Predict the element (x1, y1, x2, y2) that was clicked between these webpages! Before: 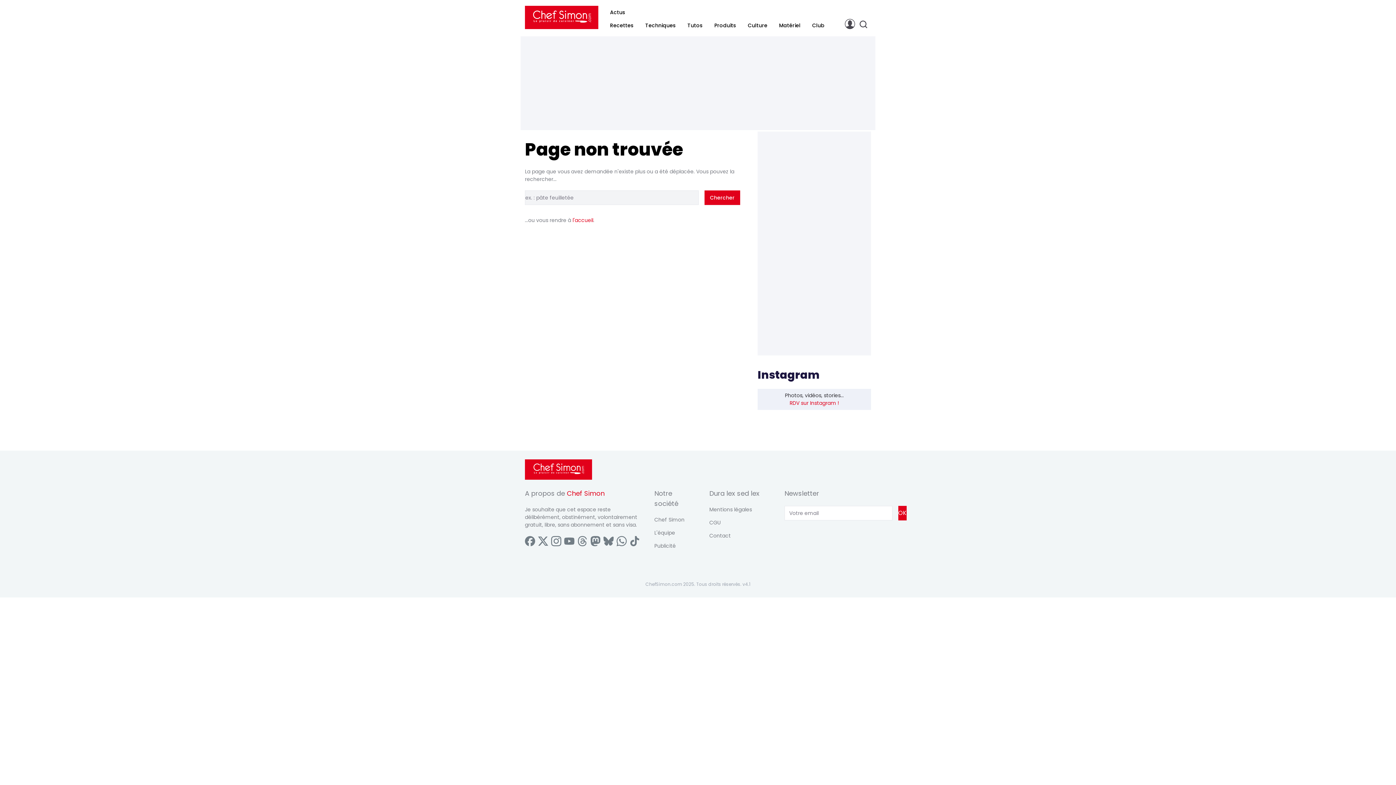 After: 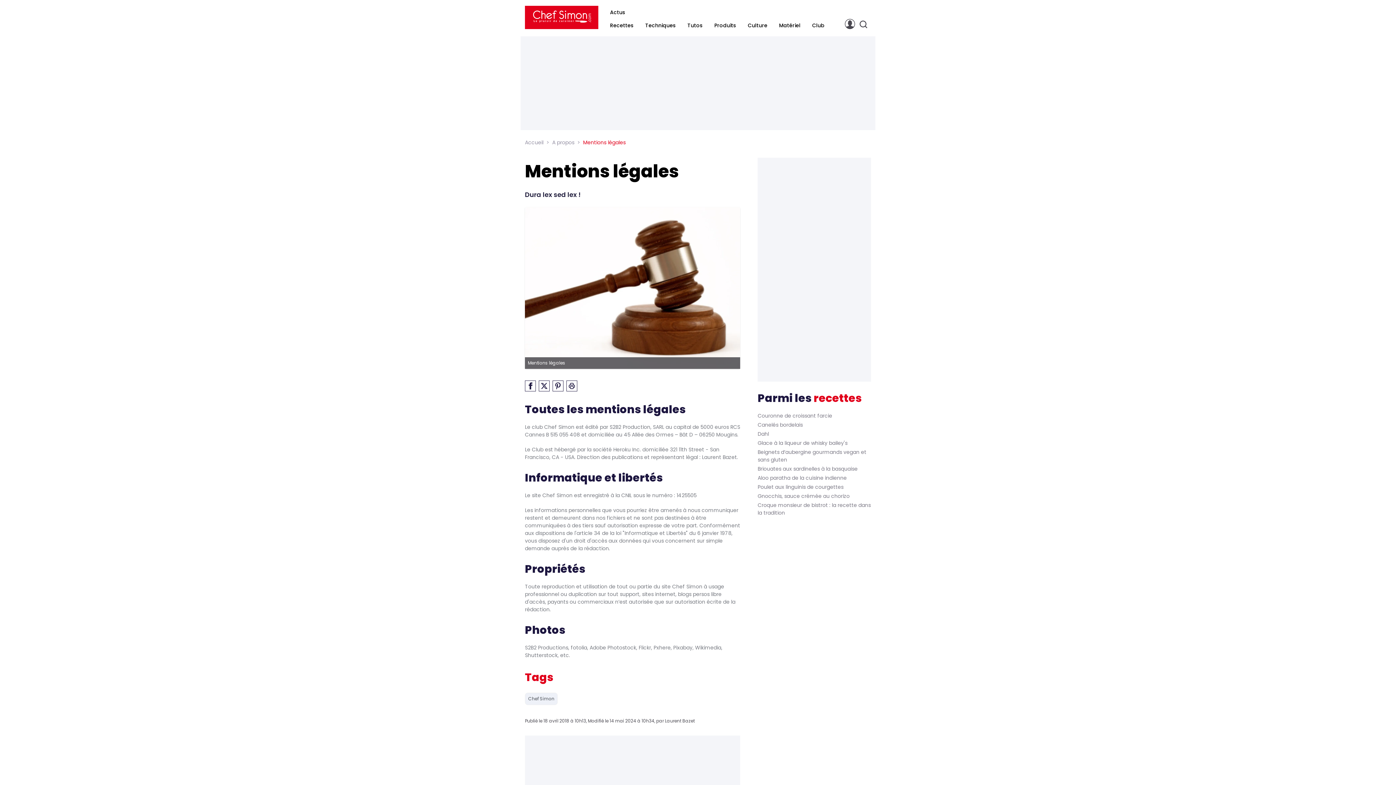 Action: bbox: (709, 506, 752, 513) label: Mentions légales